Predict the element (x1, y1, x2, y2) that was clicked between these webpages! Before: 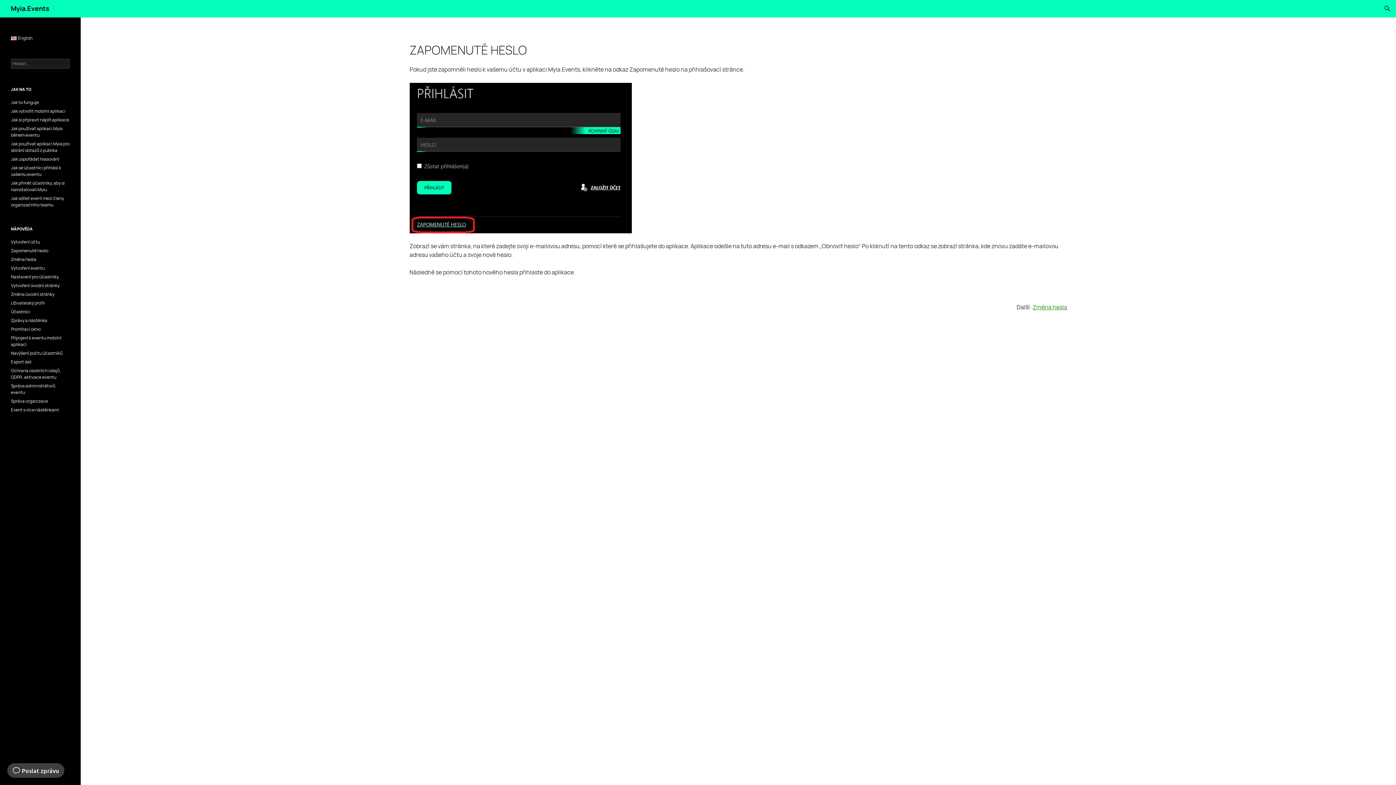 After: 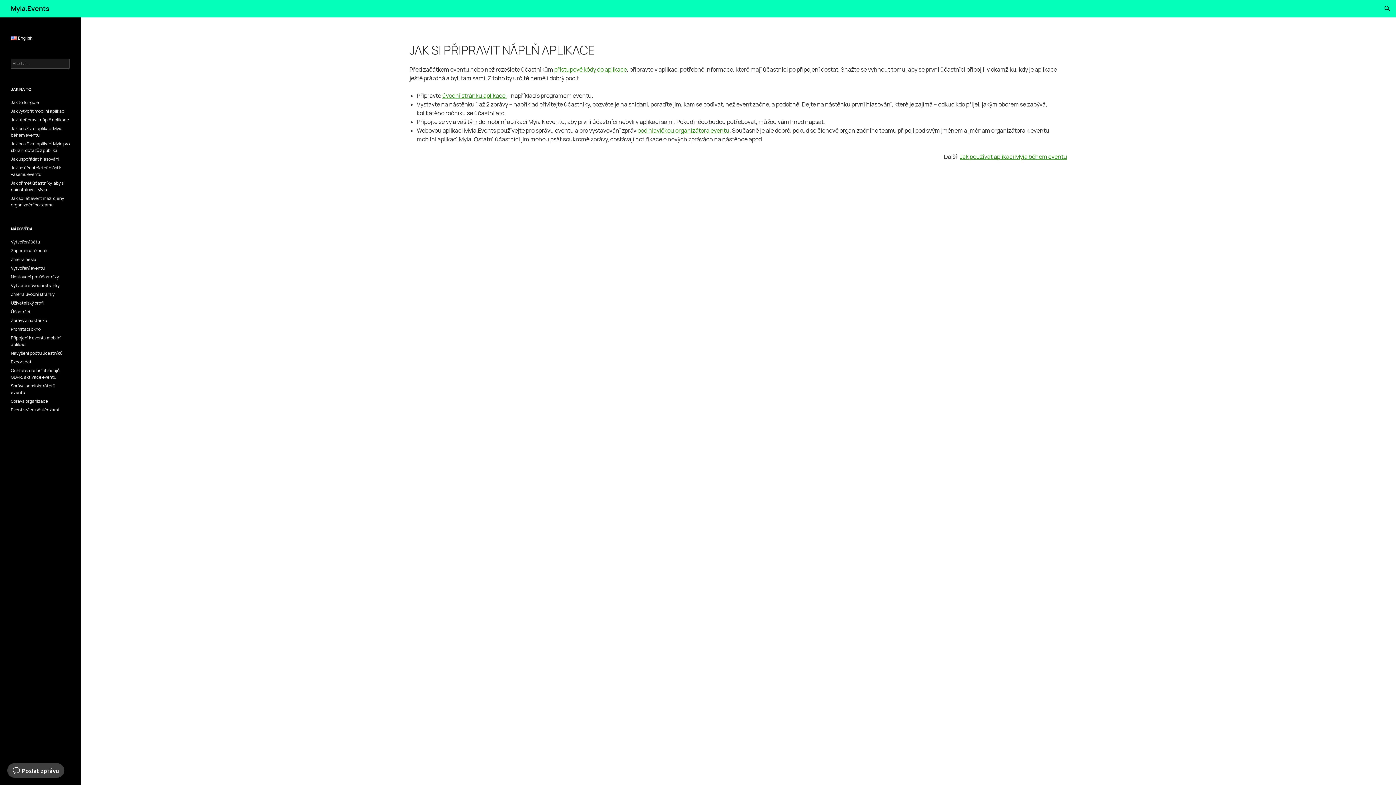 Action: label: Jak si připravit náplň aplikace bbox: (10, 117, 69, 122)